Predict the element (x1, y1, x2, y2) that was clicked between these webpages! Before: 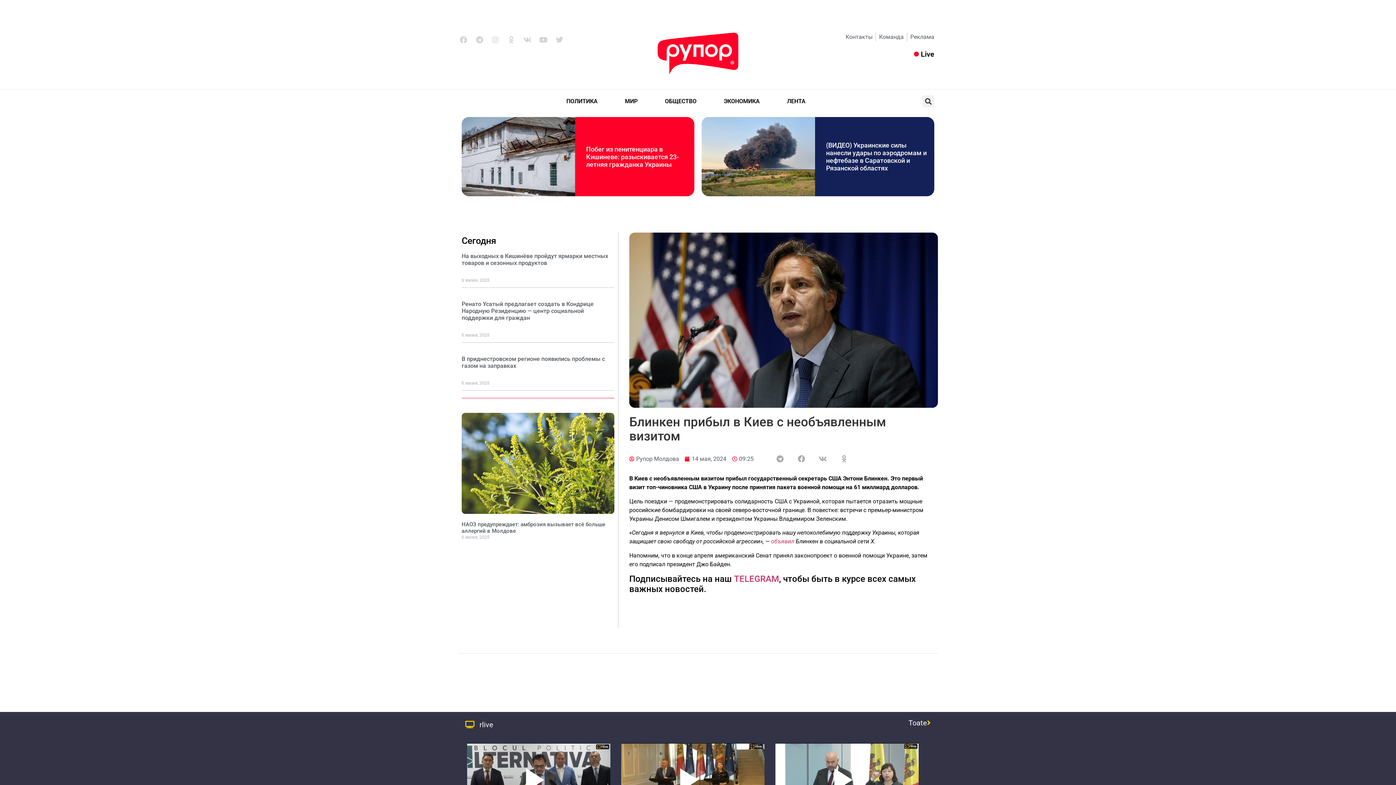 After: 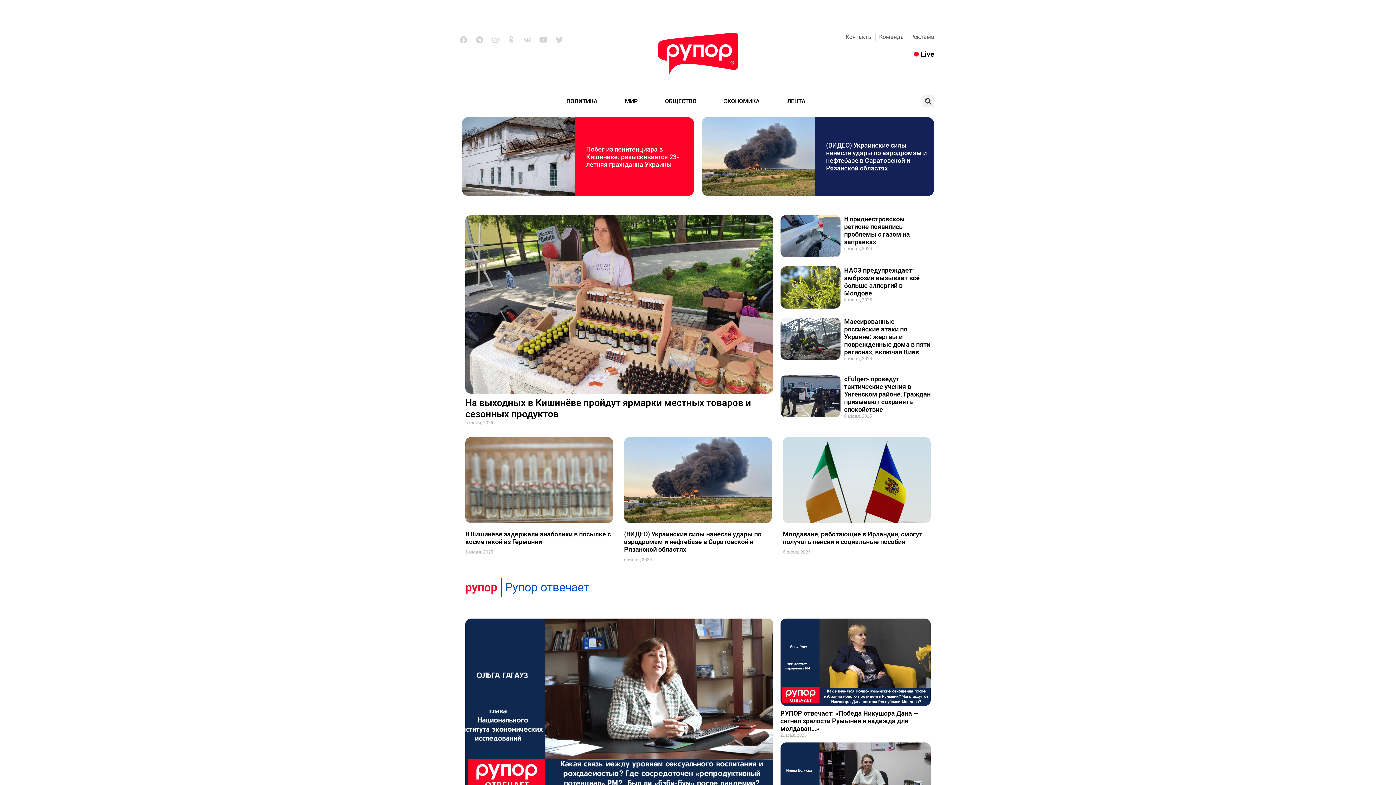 Action: bbox: (582, 32, 813, 74)